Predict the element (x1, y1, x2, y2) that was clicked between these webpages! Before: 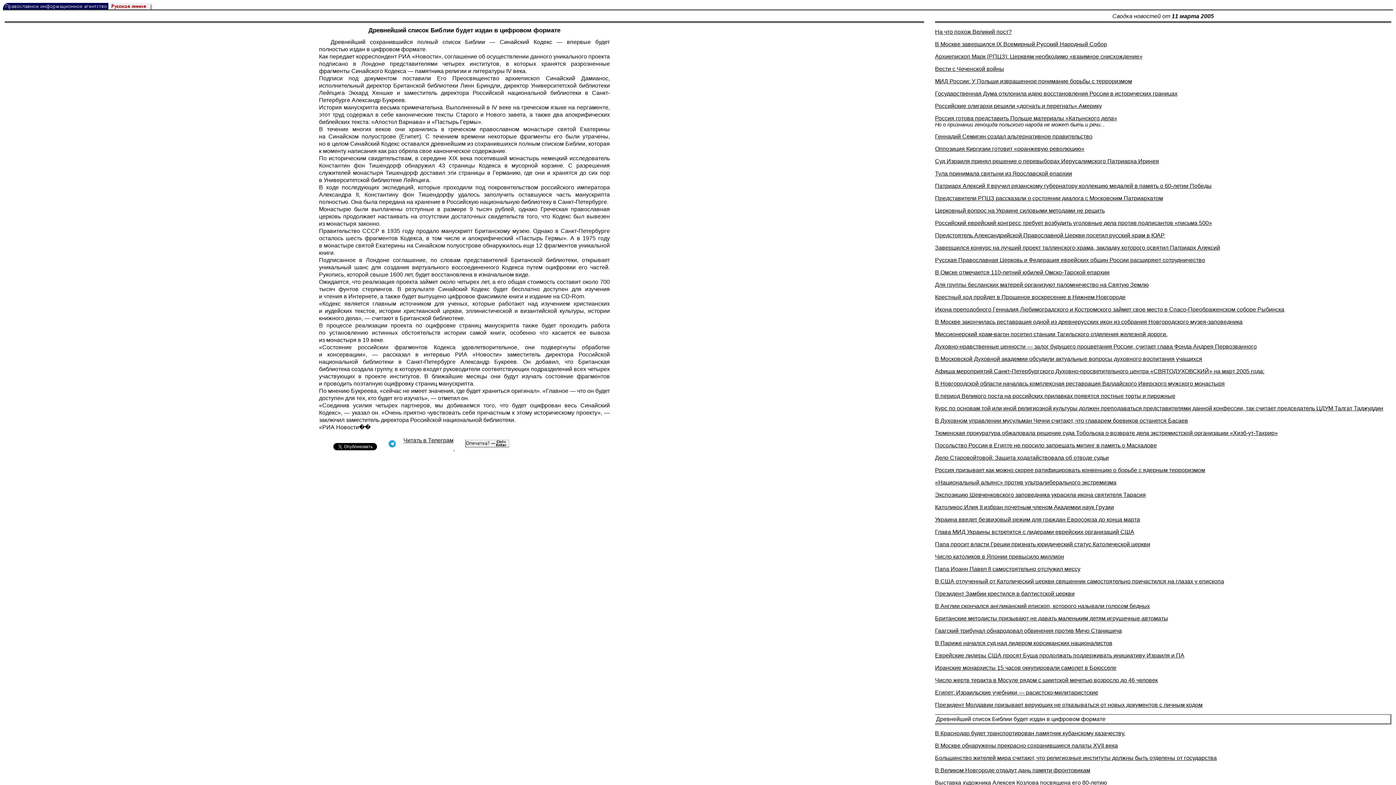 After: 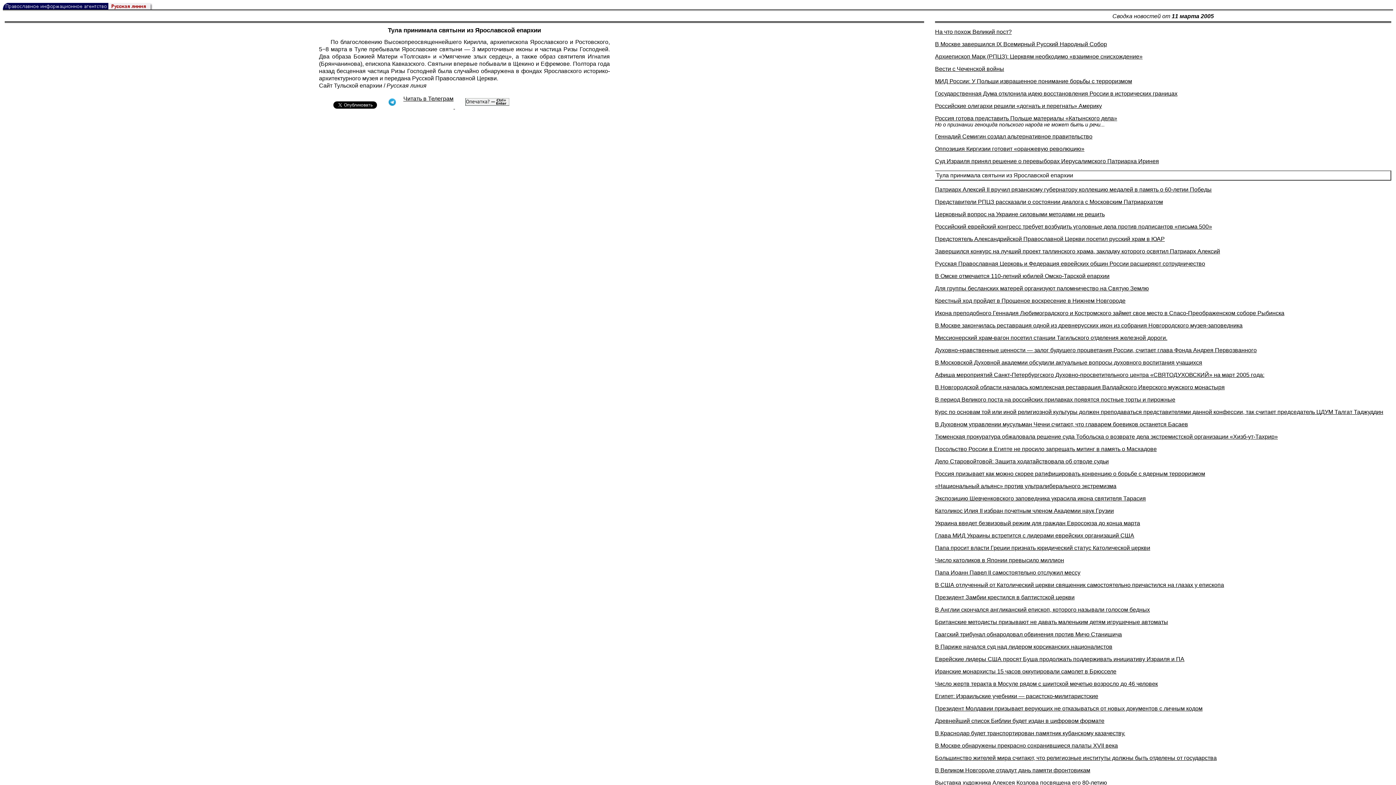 Action: bbox: (935, 170, 1072, 176) label: Тула принимала святыни из Ярославской епархии